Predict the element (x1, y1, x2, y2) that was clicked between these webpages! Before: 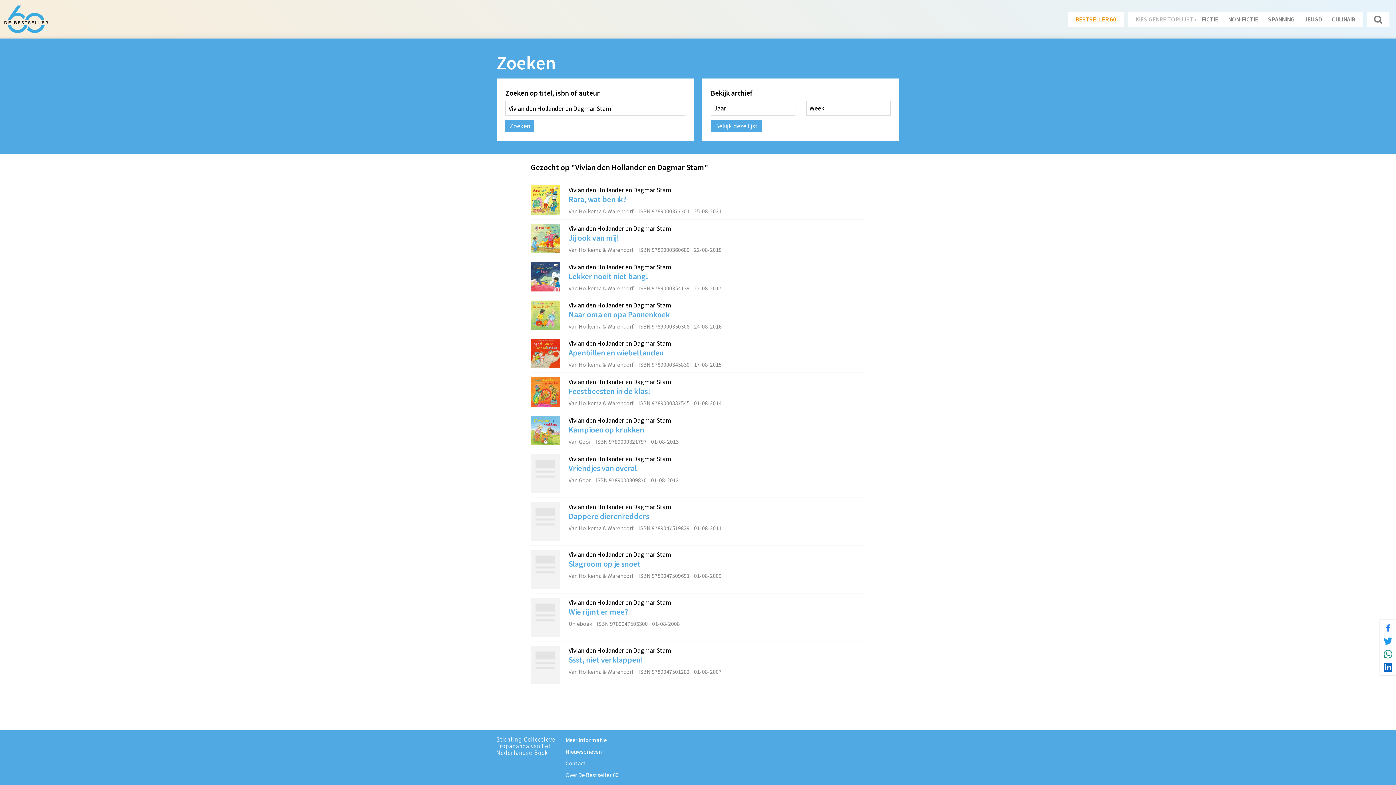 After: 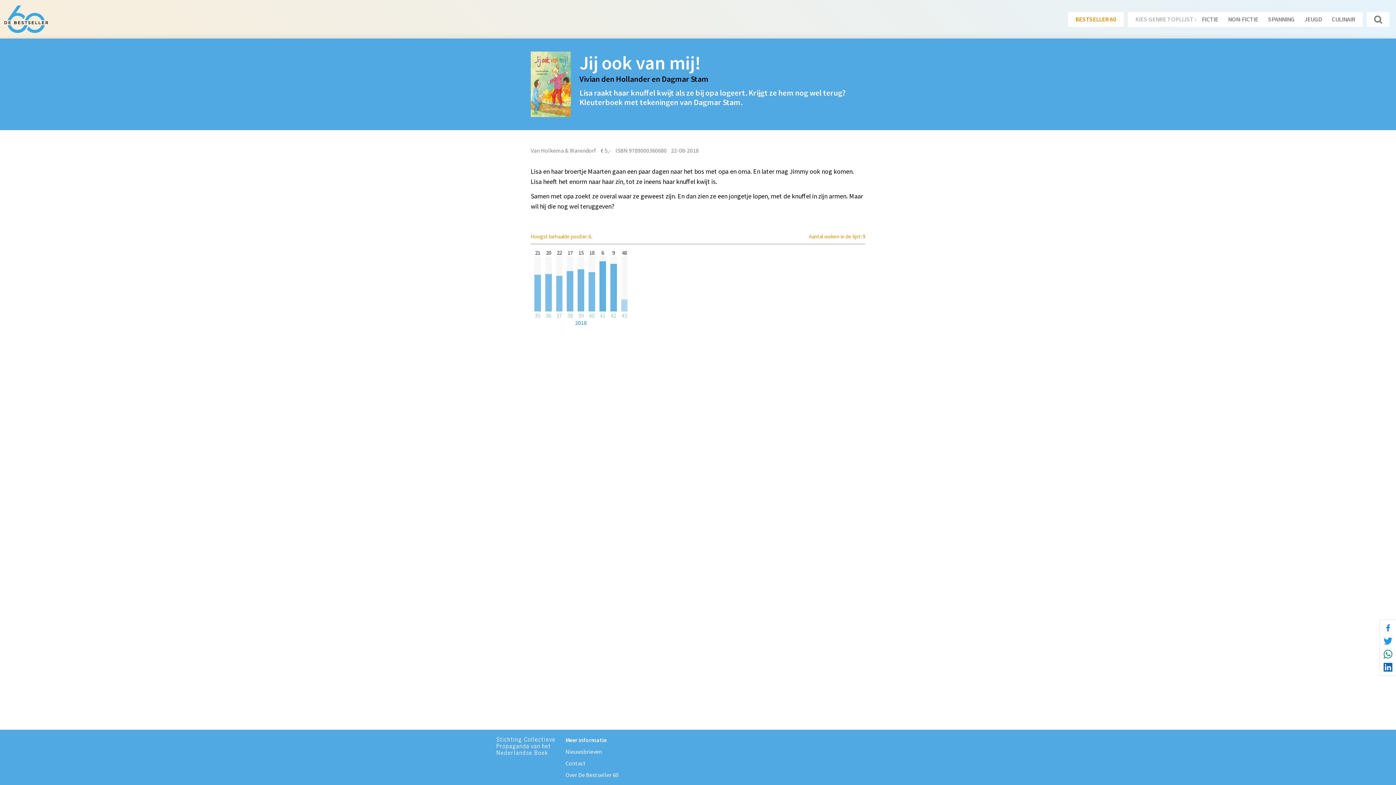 Action: label: Vivian den Hollander en Dagmar Stam
Jij ook van mij!
Van Holkema & Warendorf
ISBN 9789000360680
22-08-2018 bbox: (530, 223, 865, 253)